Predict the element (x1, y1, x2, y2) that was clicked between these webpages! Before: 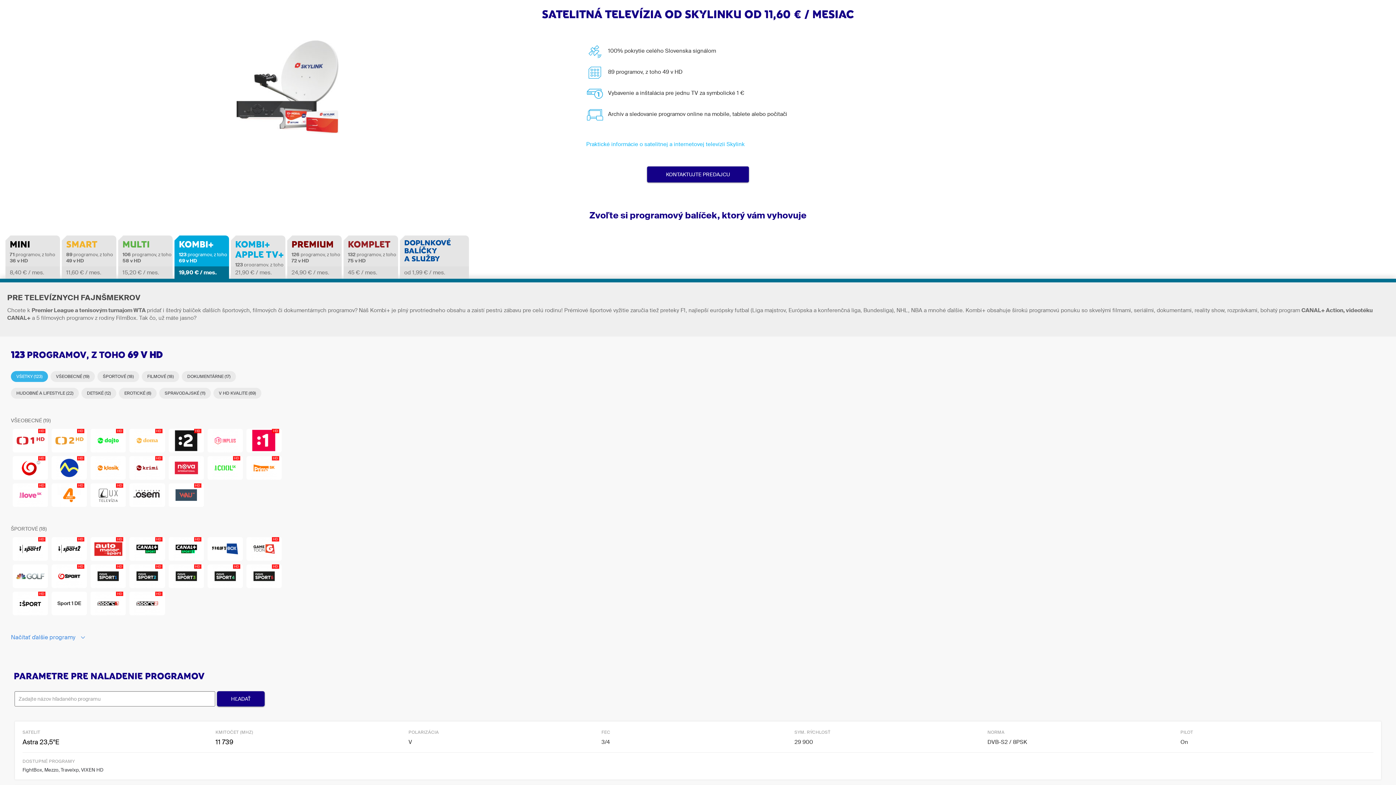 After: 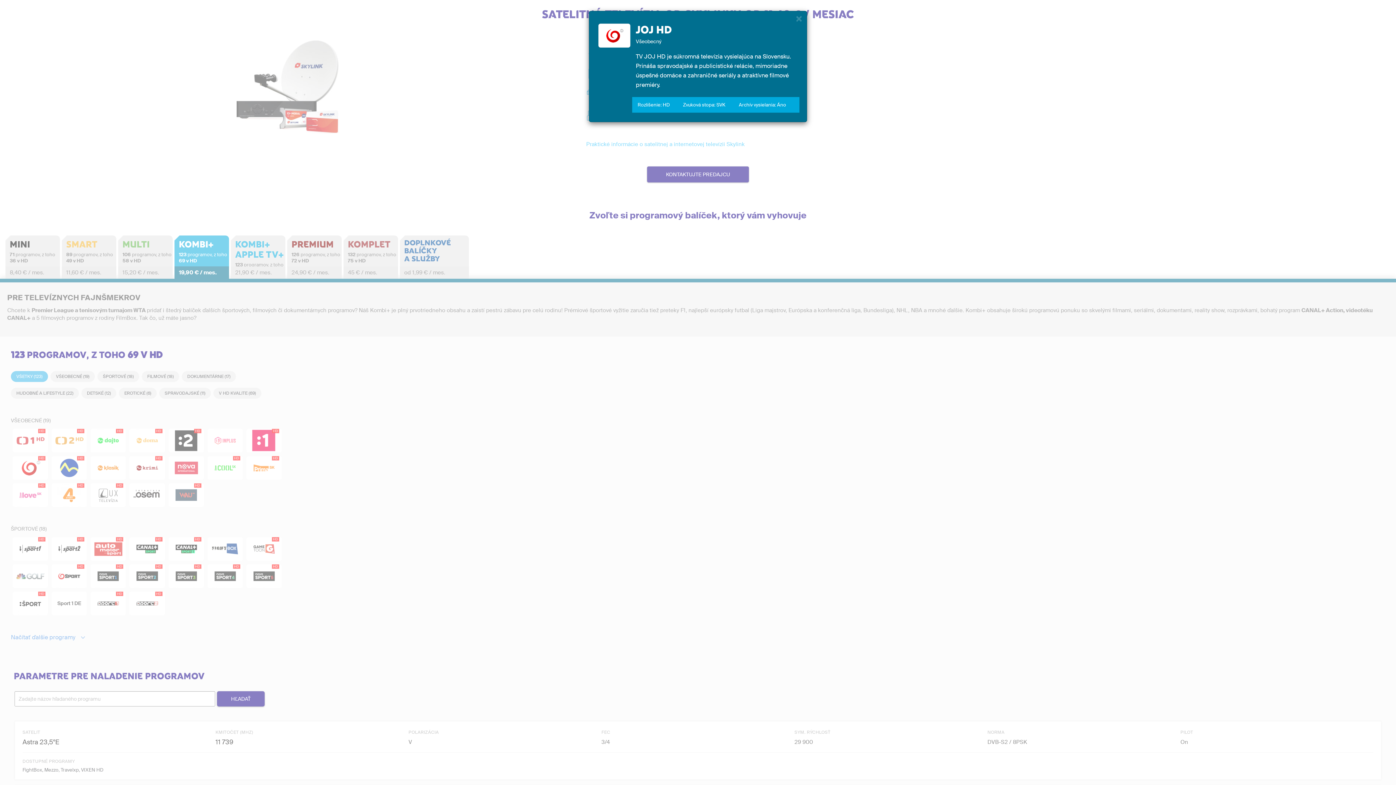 Action: bbox: (15, 456, 44, 480)